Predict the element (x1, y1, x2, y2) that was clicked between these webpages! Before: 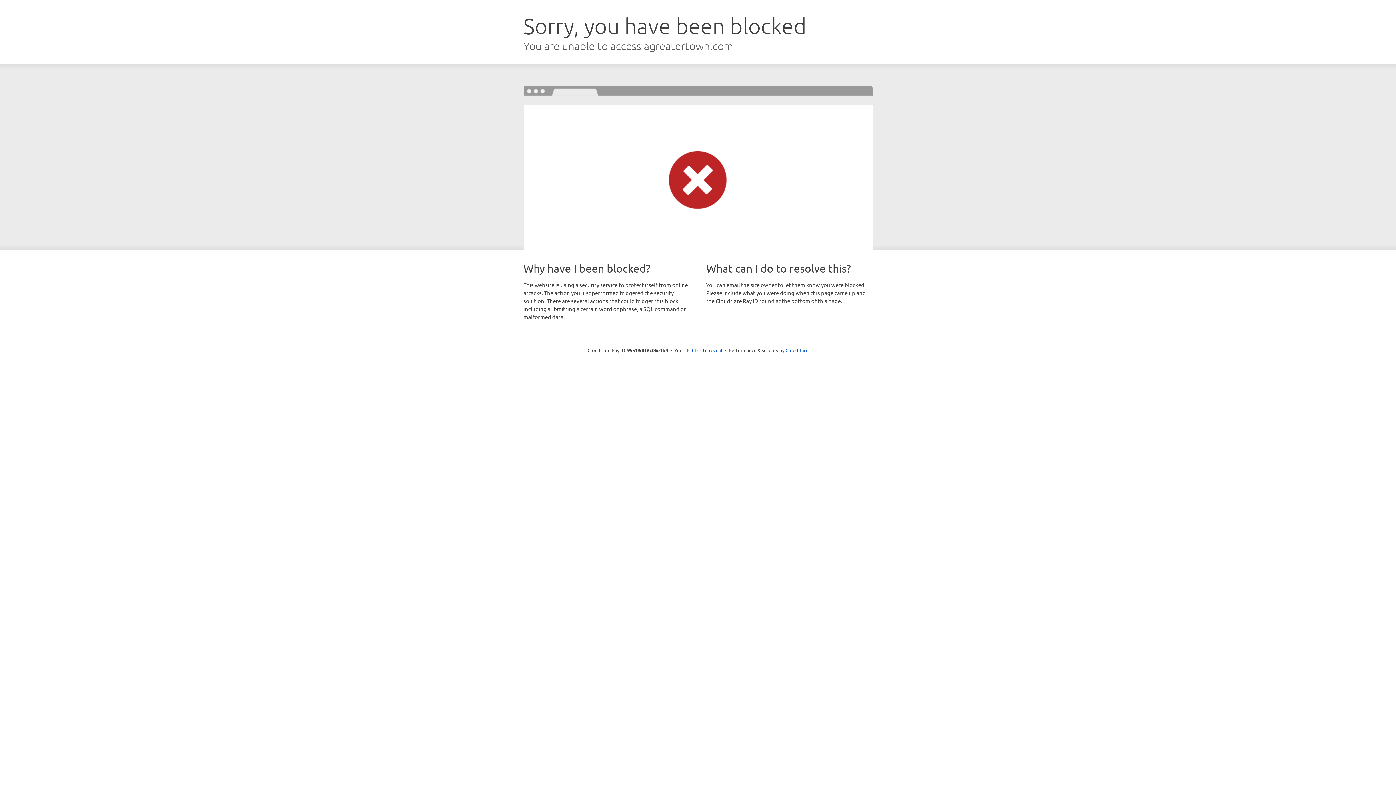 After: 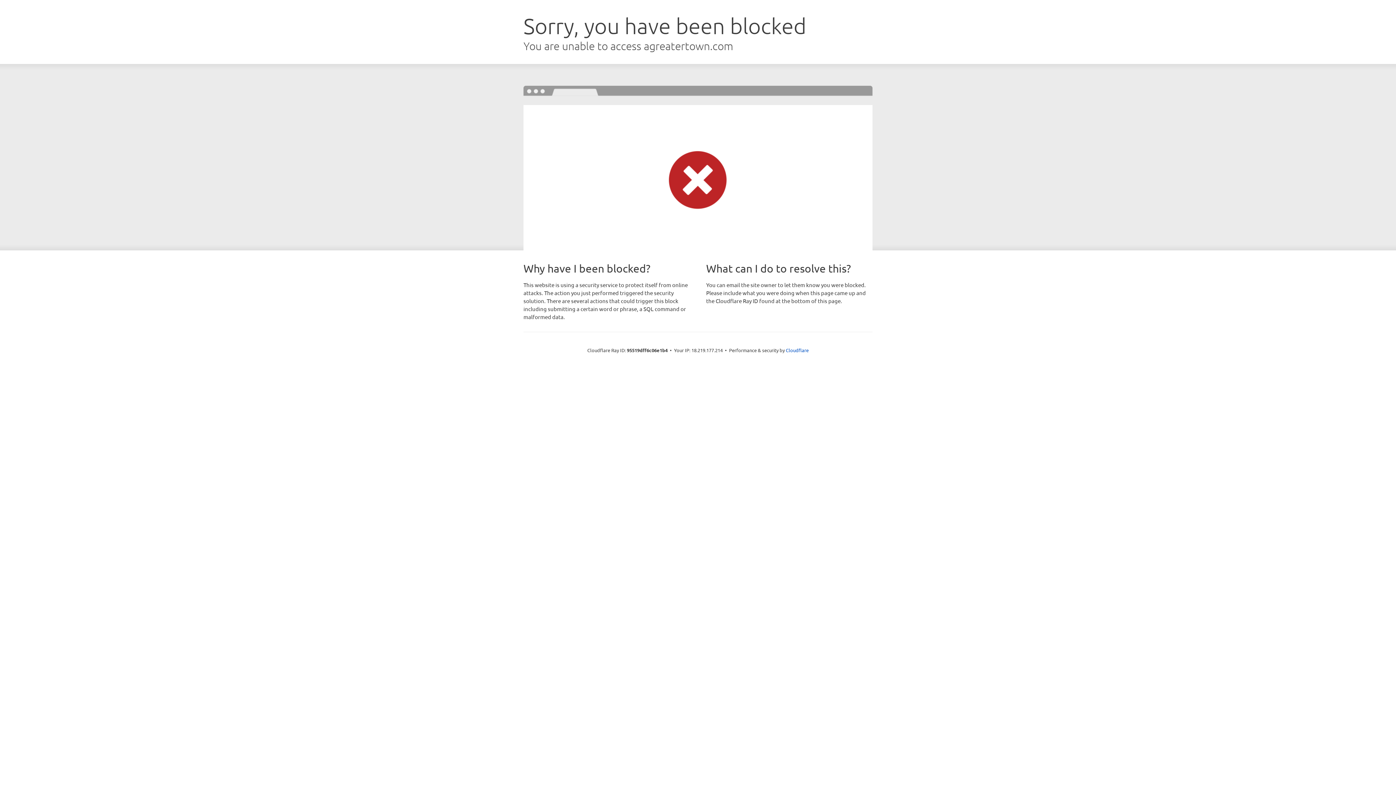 Action: bbox: (692, 346, 722, 353) label: Click to reveal